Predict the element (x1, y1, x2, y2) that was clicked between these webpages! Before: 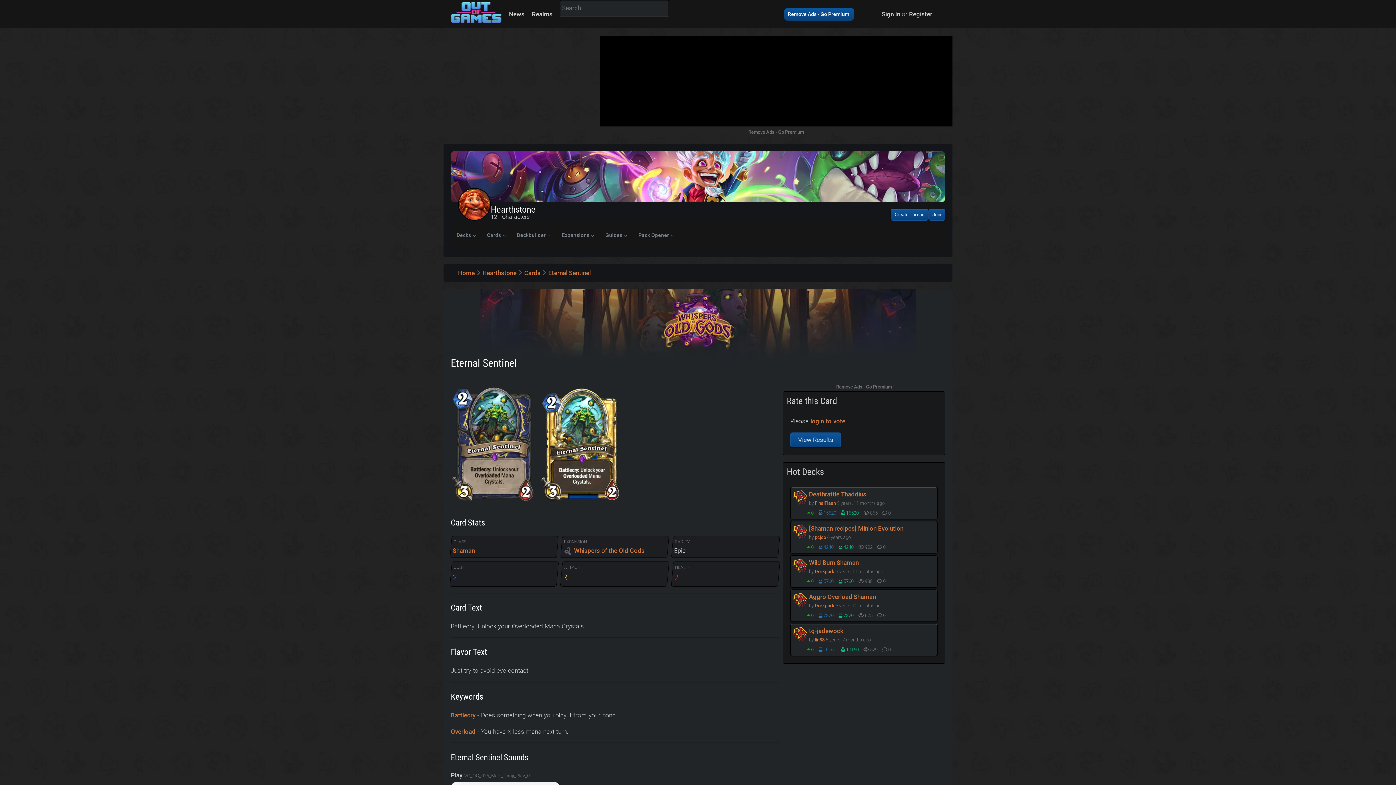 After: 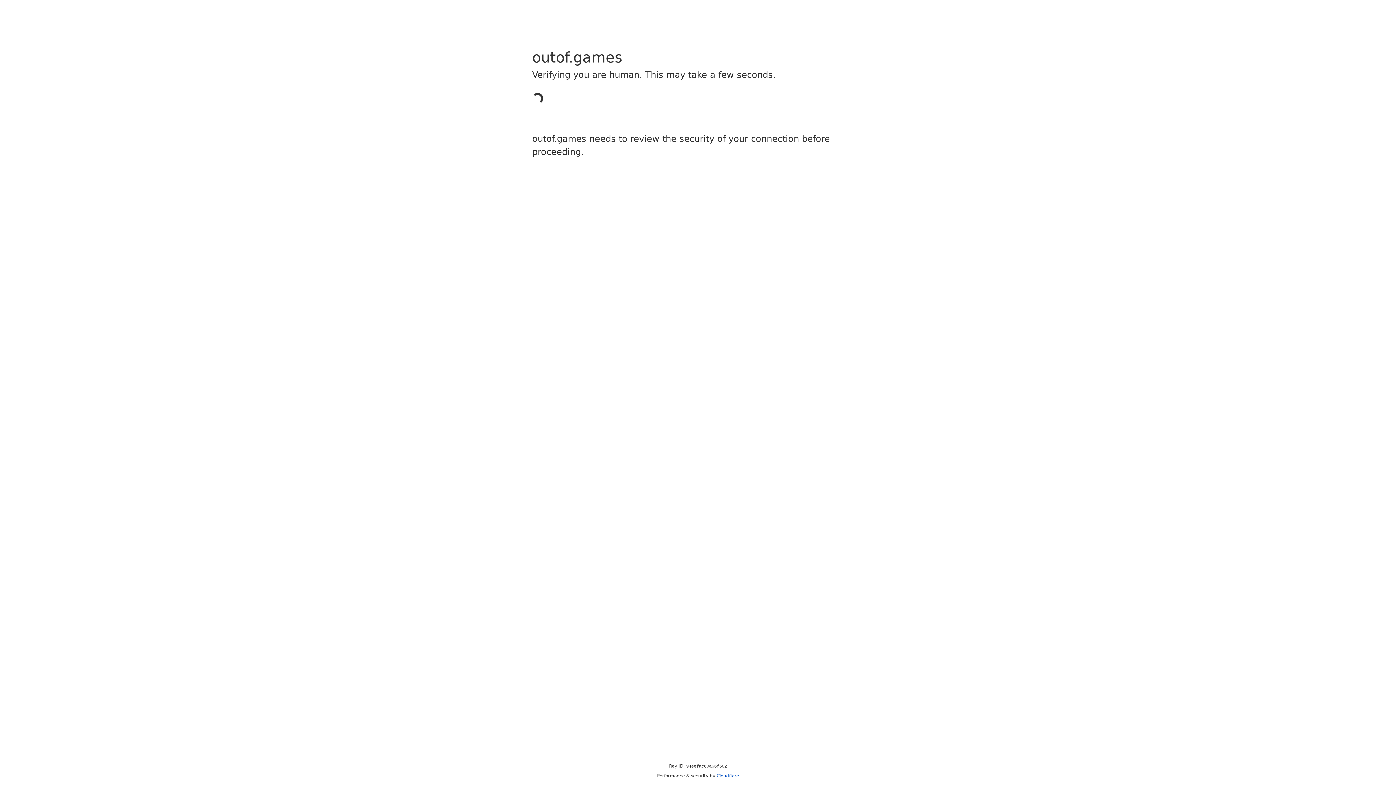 Action: bbox: (909, 3, 932, 25) label: Register